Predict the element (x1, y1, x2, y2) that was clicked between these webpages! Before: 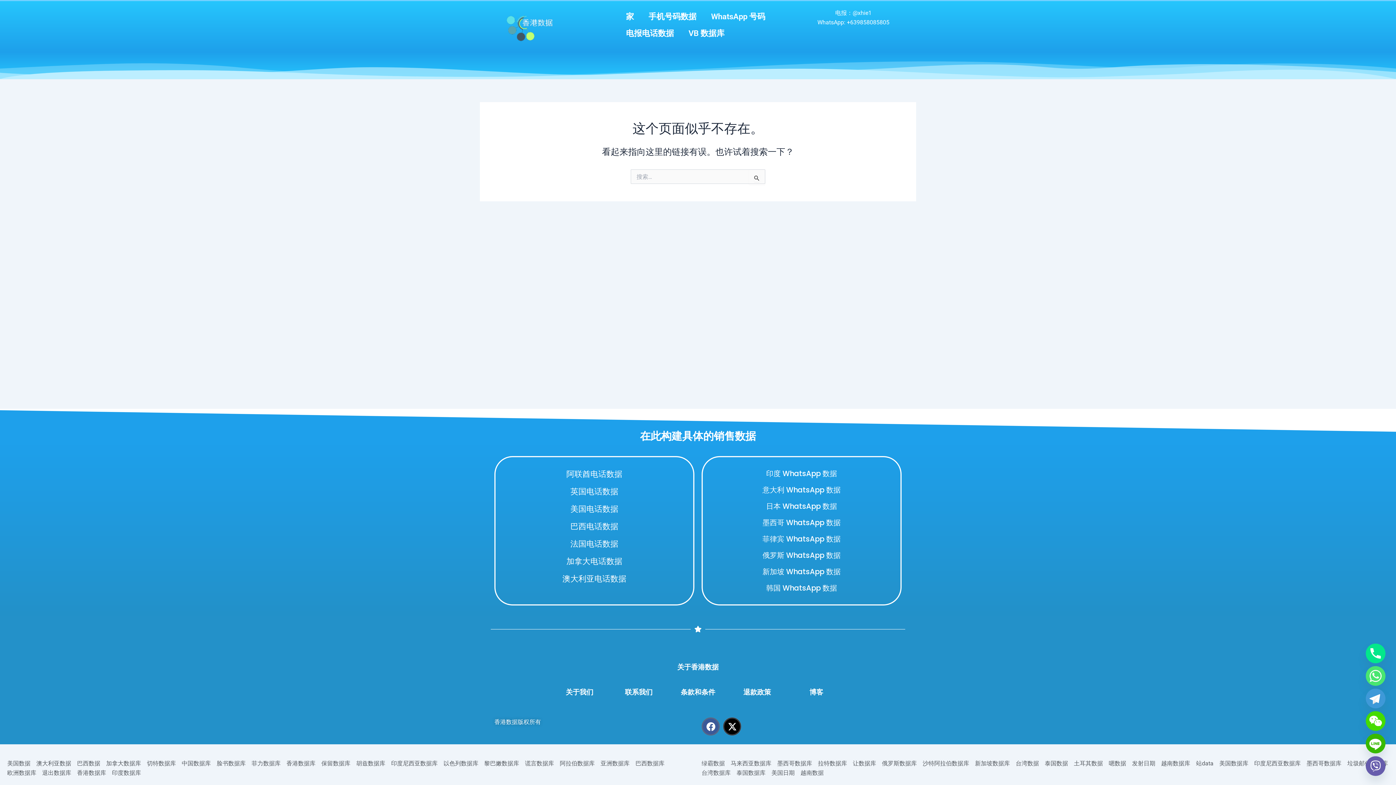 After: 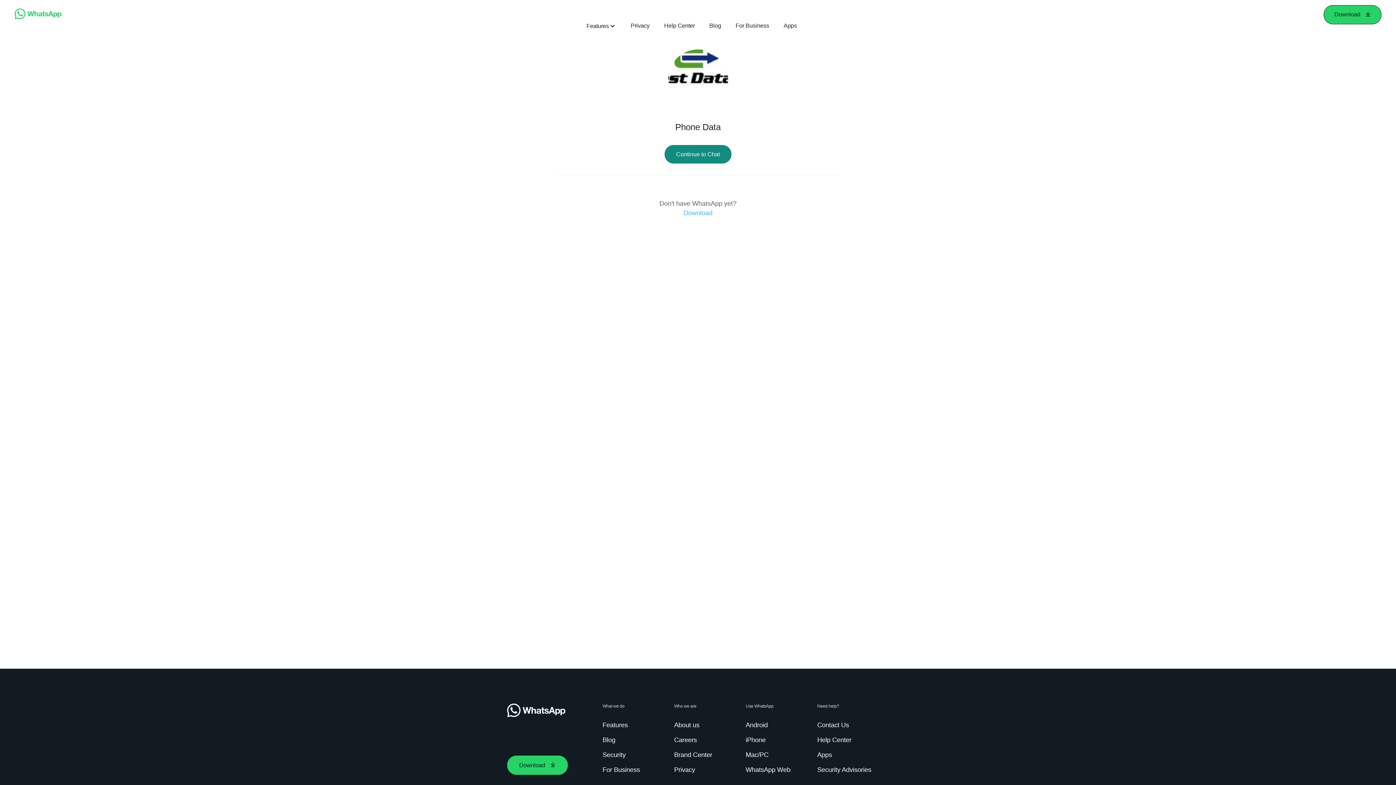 Action: label: WhatsApp: +639858085805 bbox: (817, 17, 889, 27)